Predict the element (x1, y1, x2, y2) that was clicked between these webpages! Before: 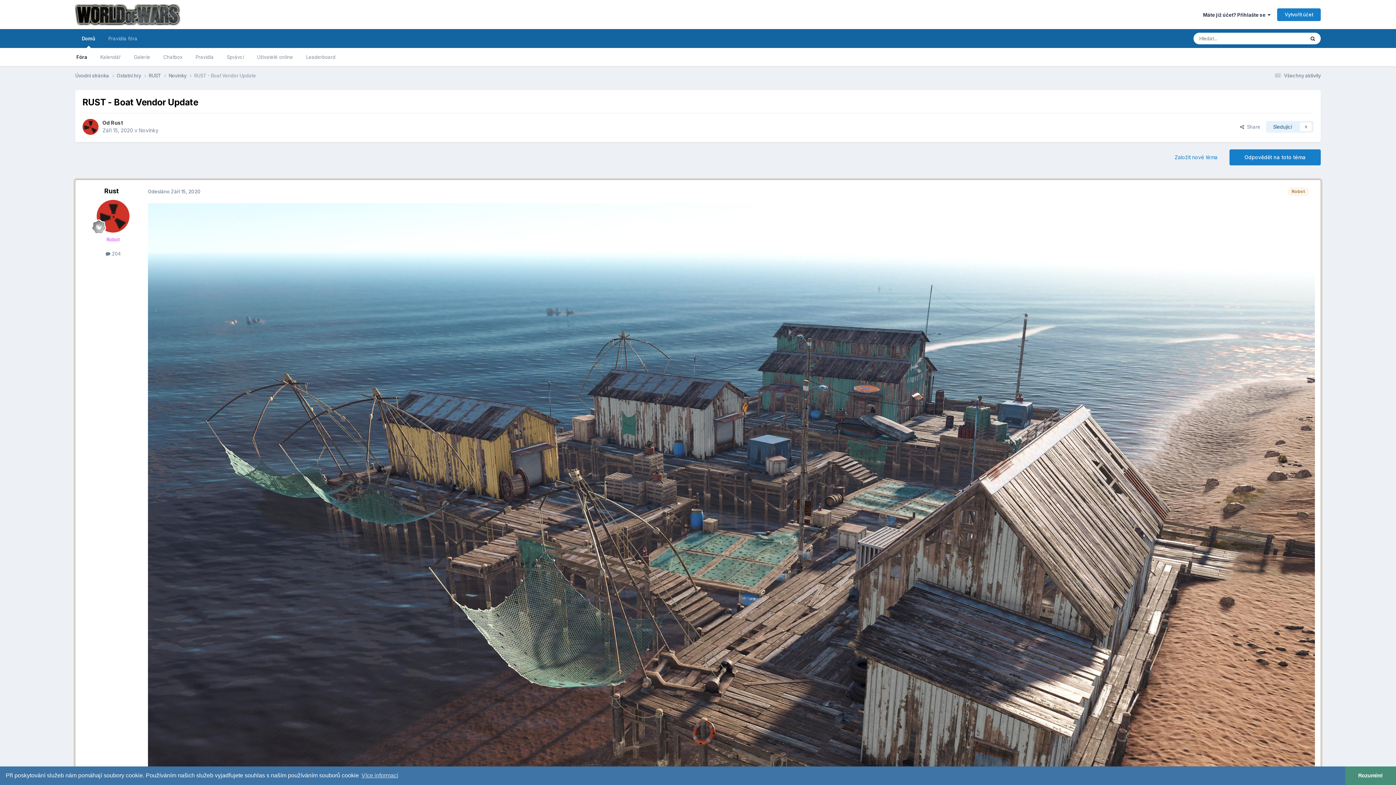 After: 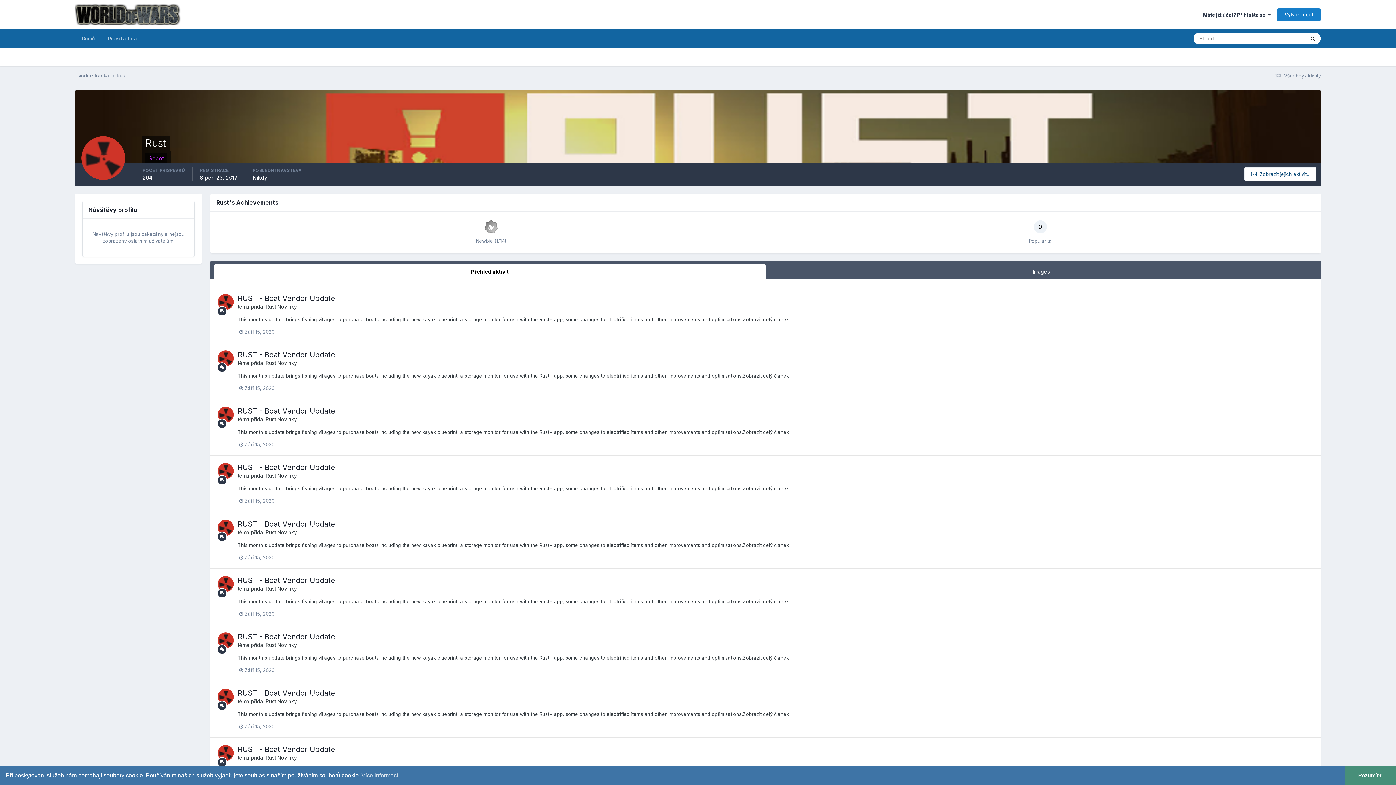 Action: bbox: (82, 118, 98, 134)